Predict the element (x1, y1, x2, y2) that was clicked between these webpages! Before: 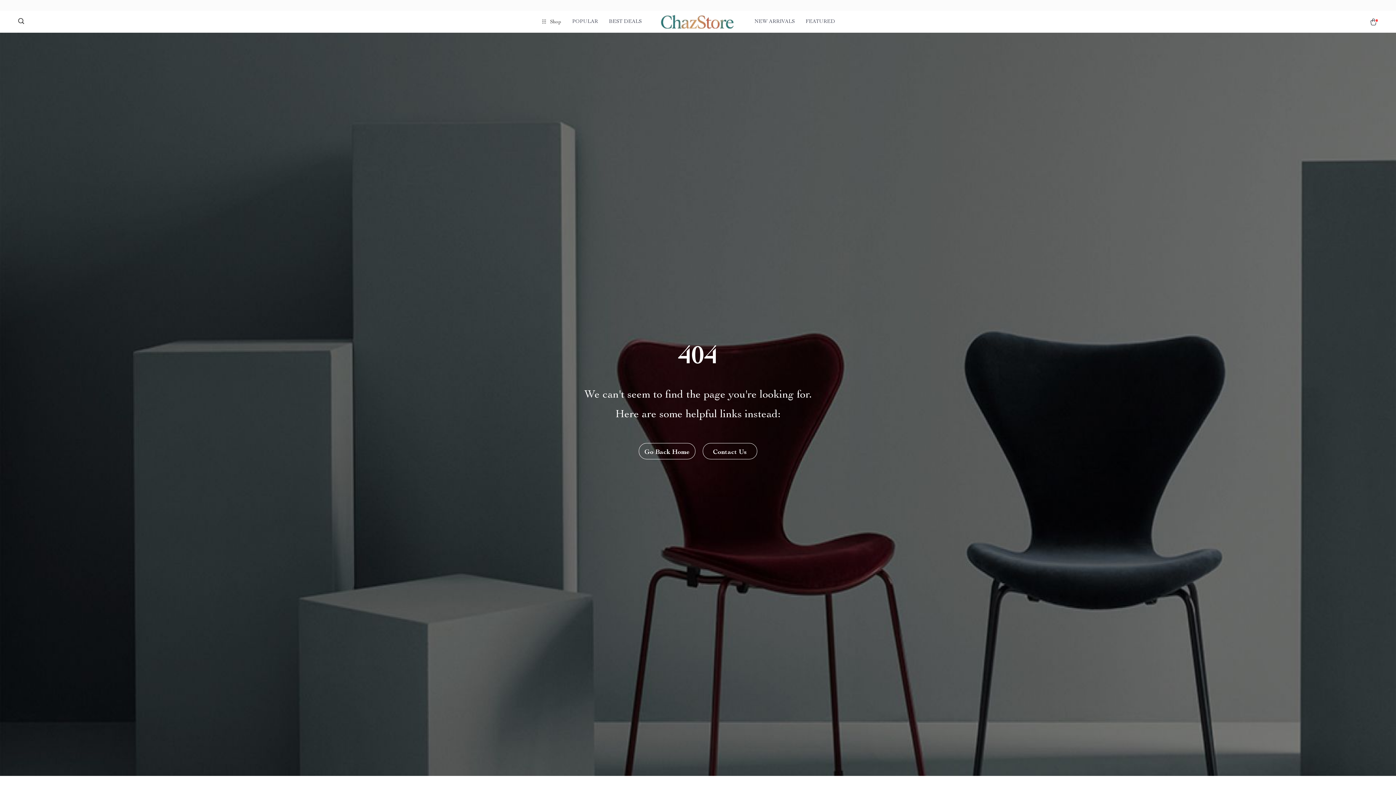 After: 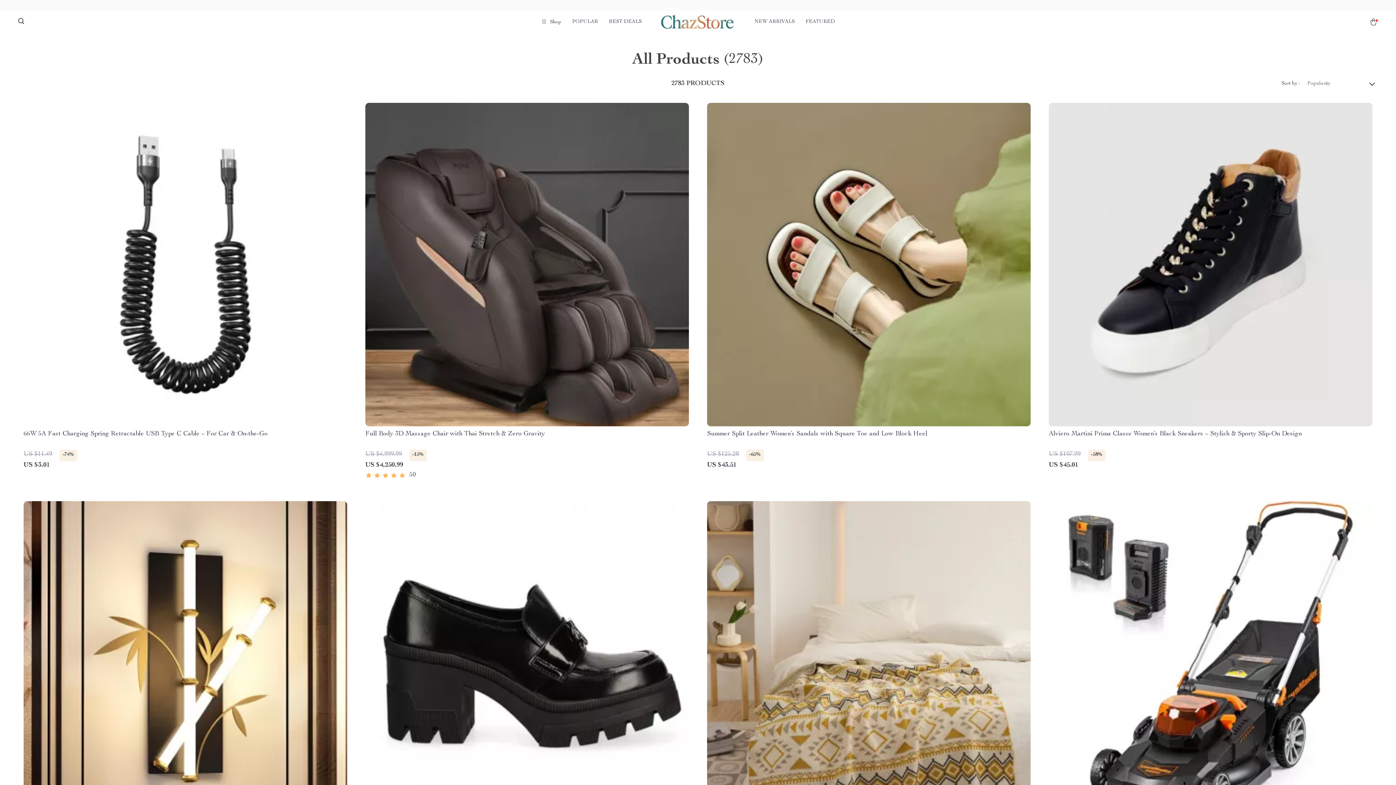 Action: bbox: (572, 12, 598, 30) label: POPULAR